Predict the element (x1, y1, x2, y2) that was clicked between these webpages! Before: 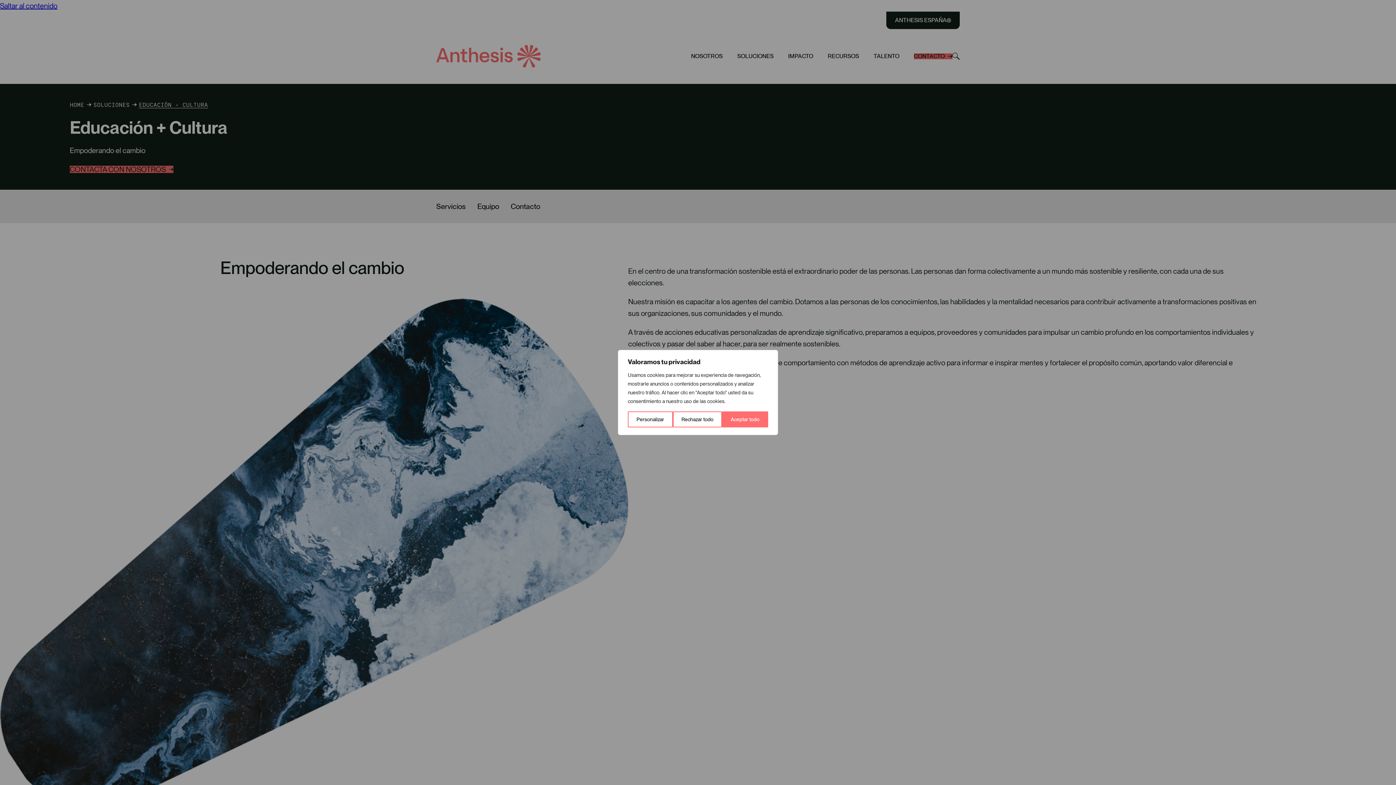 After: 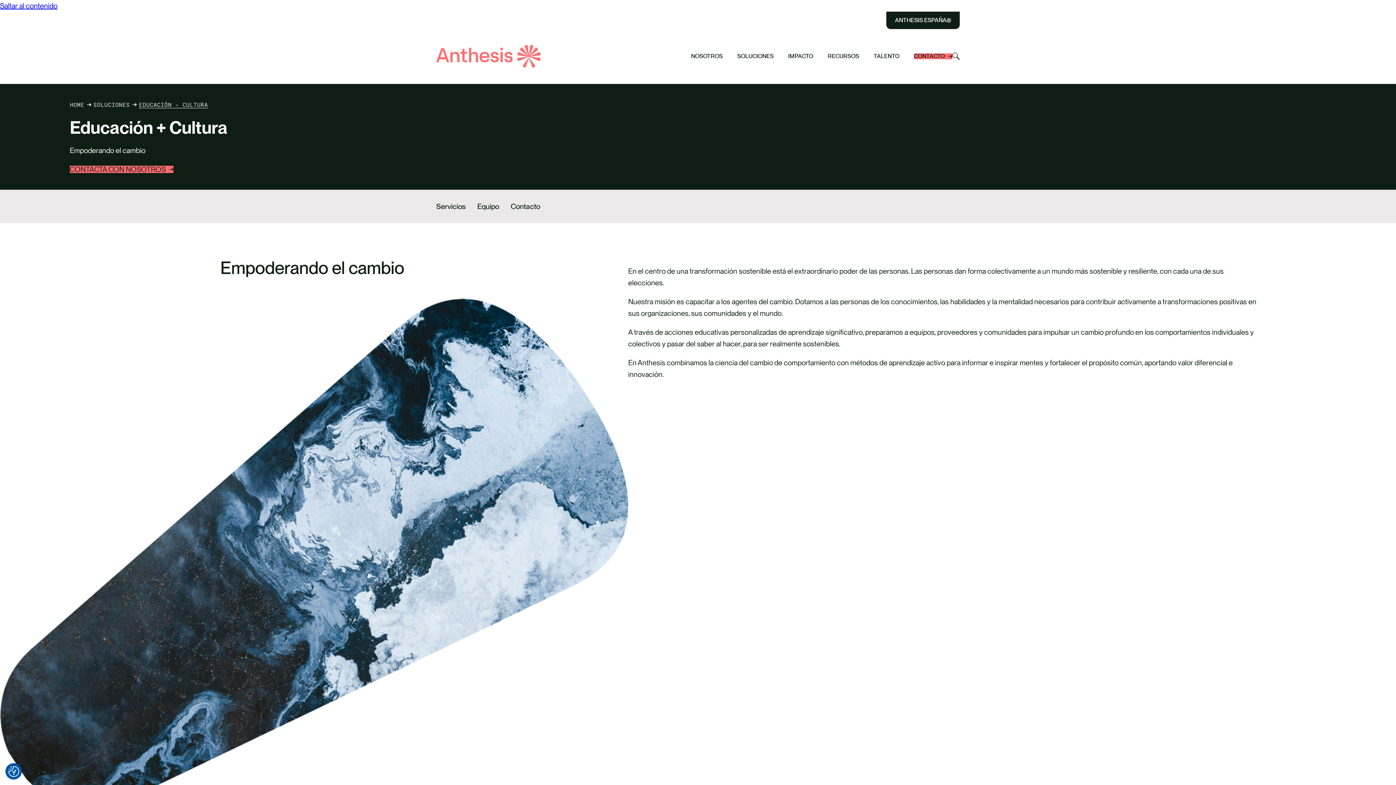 Action: label: Rechazar todo bbox: (672, 411, 722, 427)